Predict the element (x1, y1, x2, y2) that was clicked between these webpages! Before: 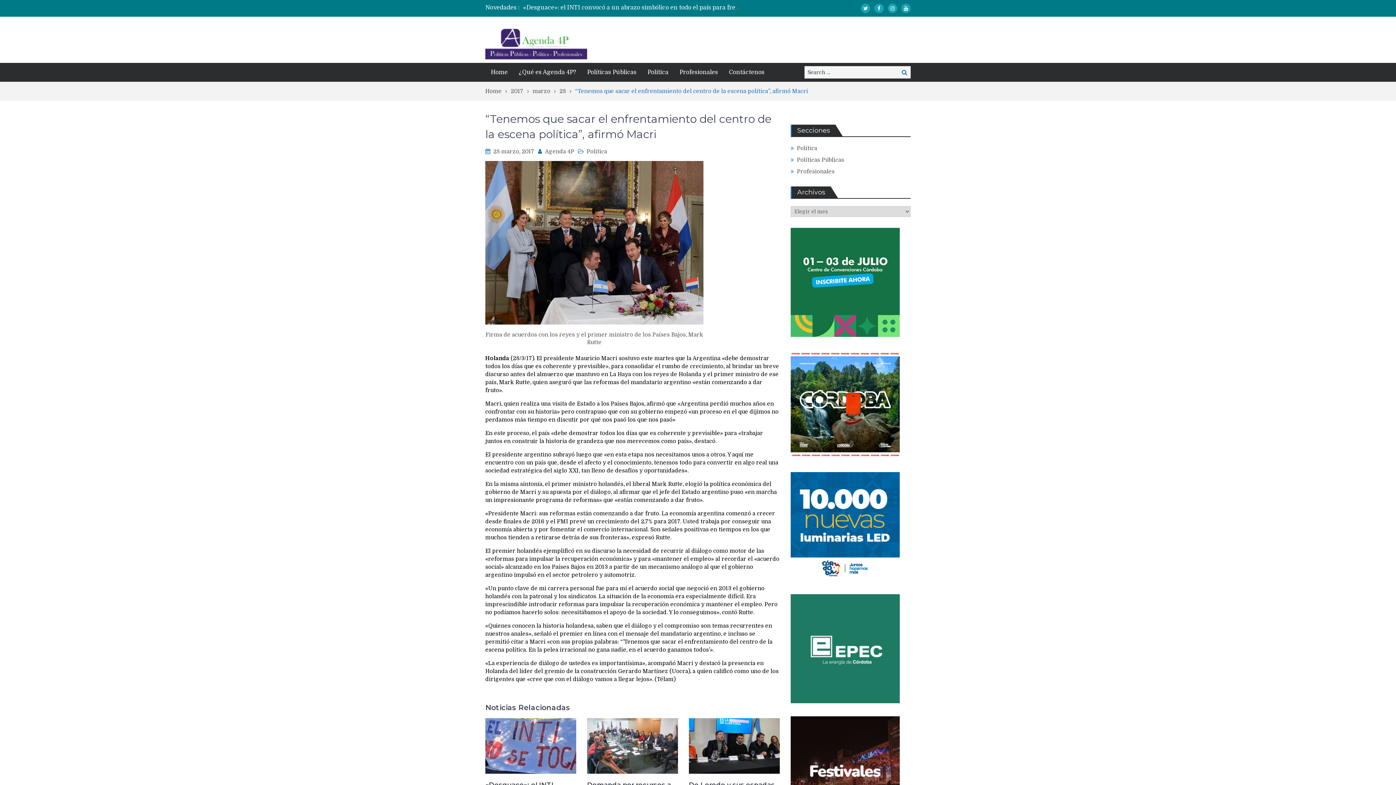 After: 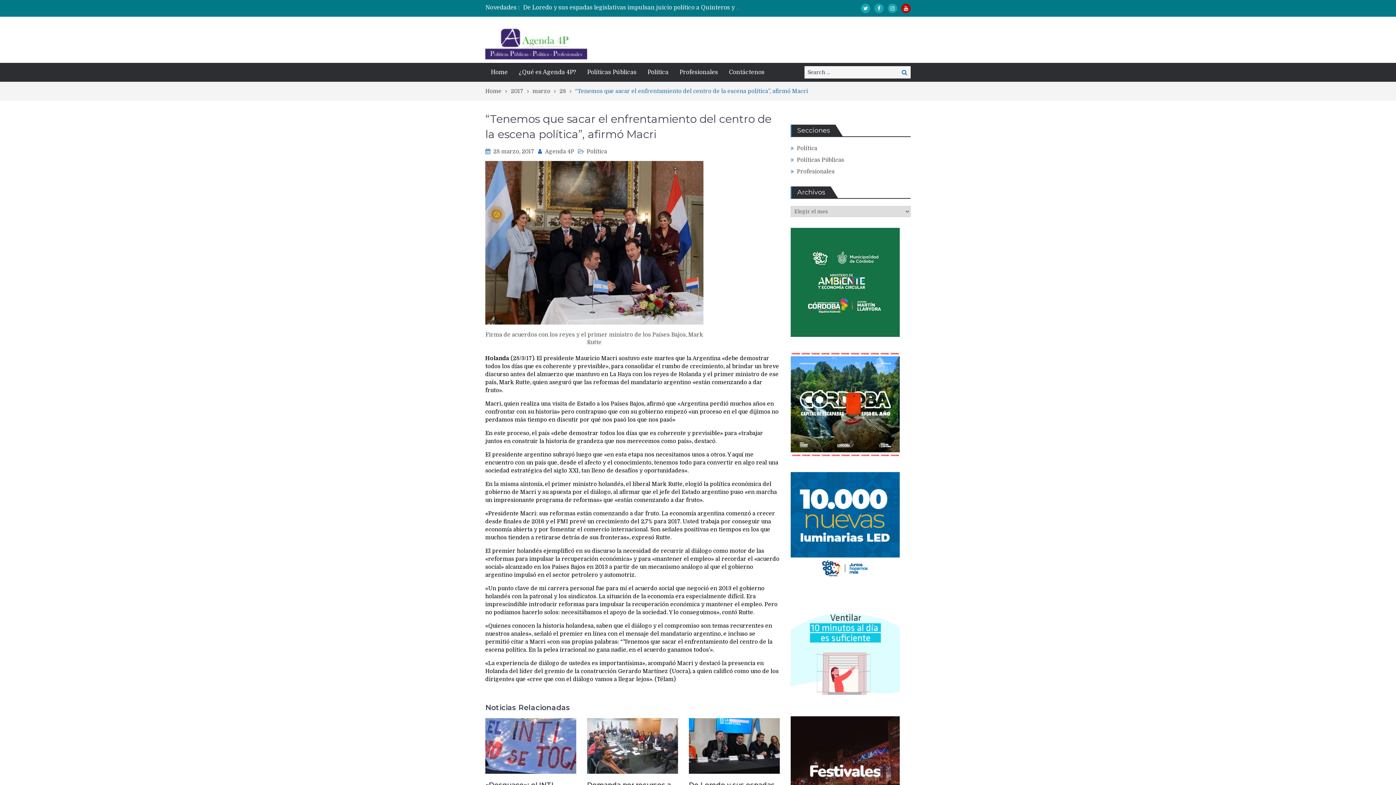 Action: bbox: (901, 3, 910, 13) label: Youtube